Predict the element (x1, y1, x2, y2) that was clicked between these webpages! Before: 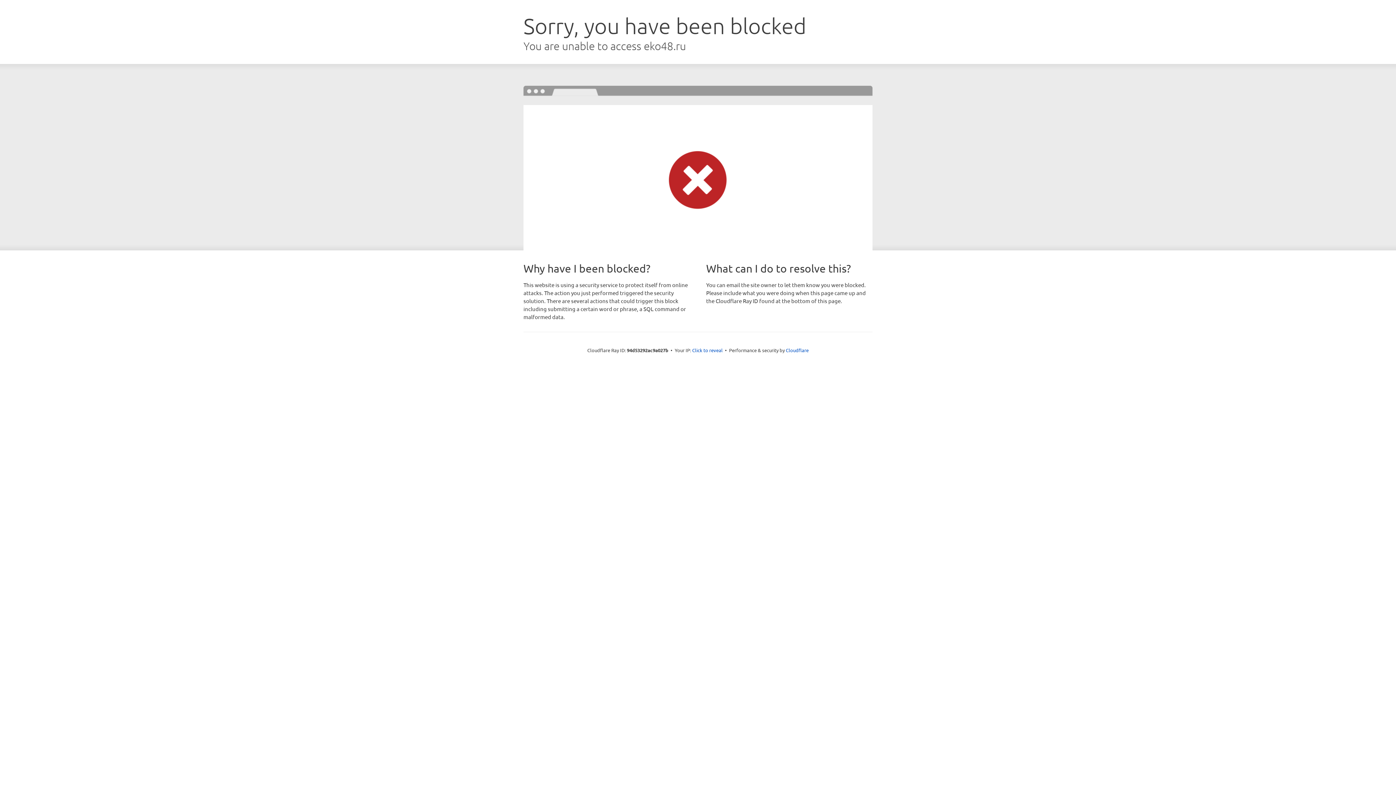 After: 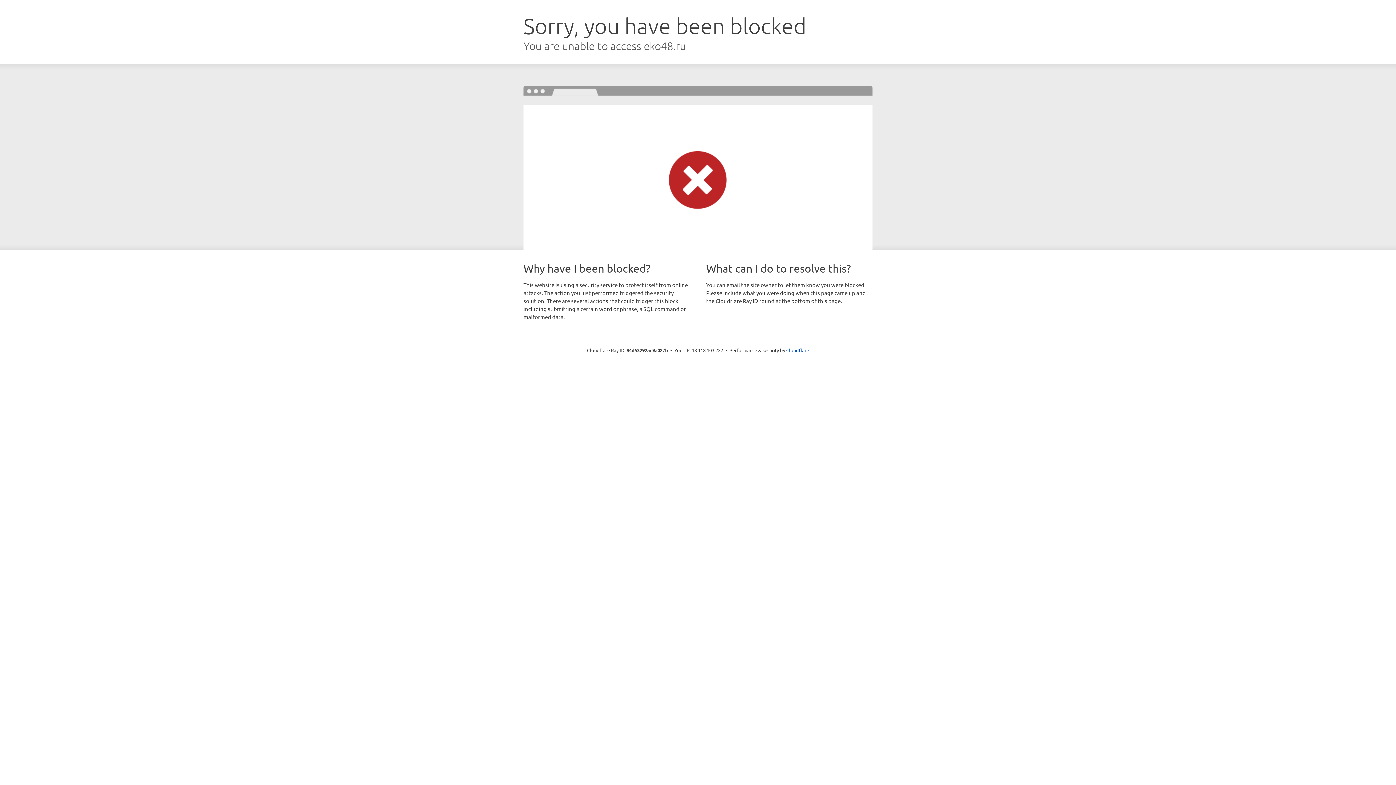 Action: bbox: (692, 346, 722, 353) label: Click to reveal